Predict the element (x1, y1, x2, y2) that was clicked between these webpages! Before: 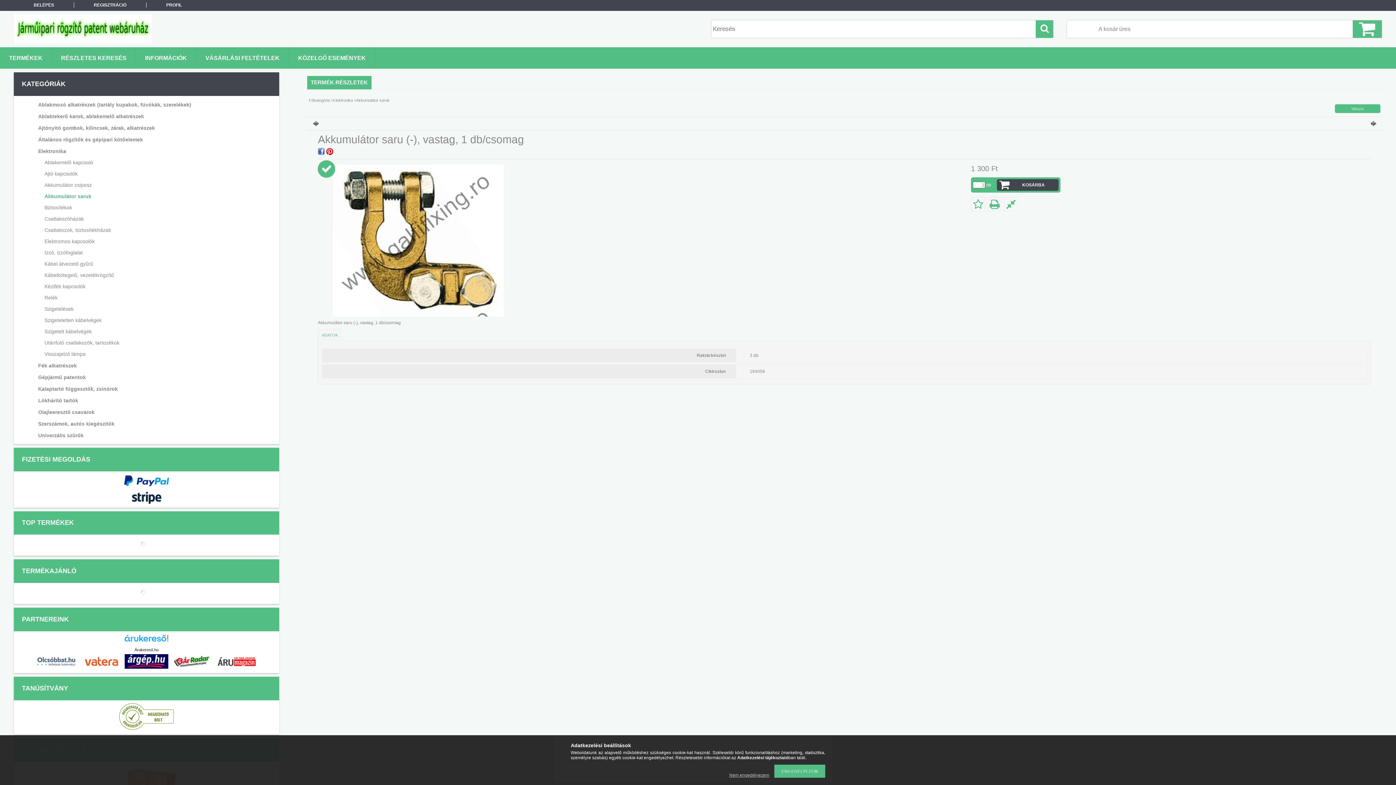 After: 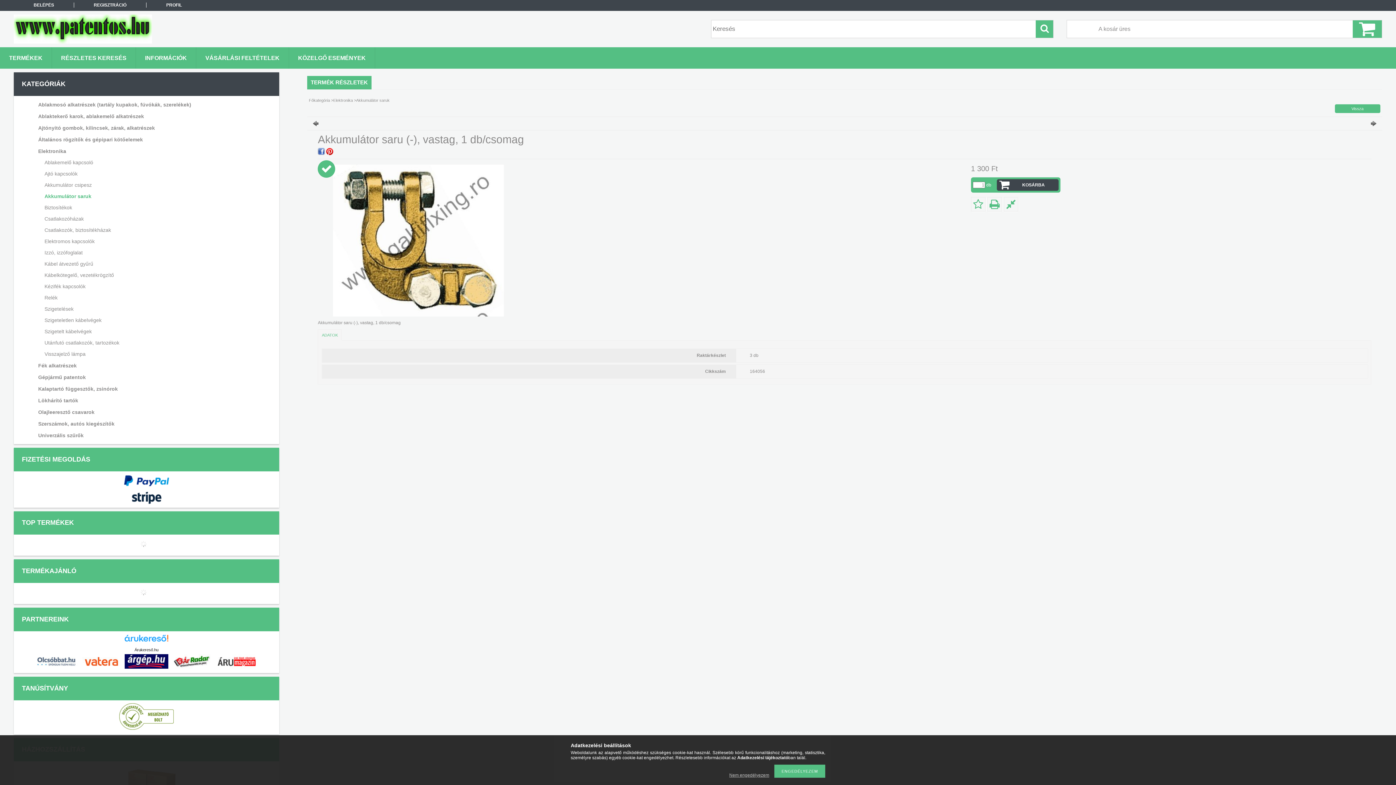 Action: bbox: (317, 329, 341, 340) label: ADATOK